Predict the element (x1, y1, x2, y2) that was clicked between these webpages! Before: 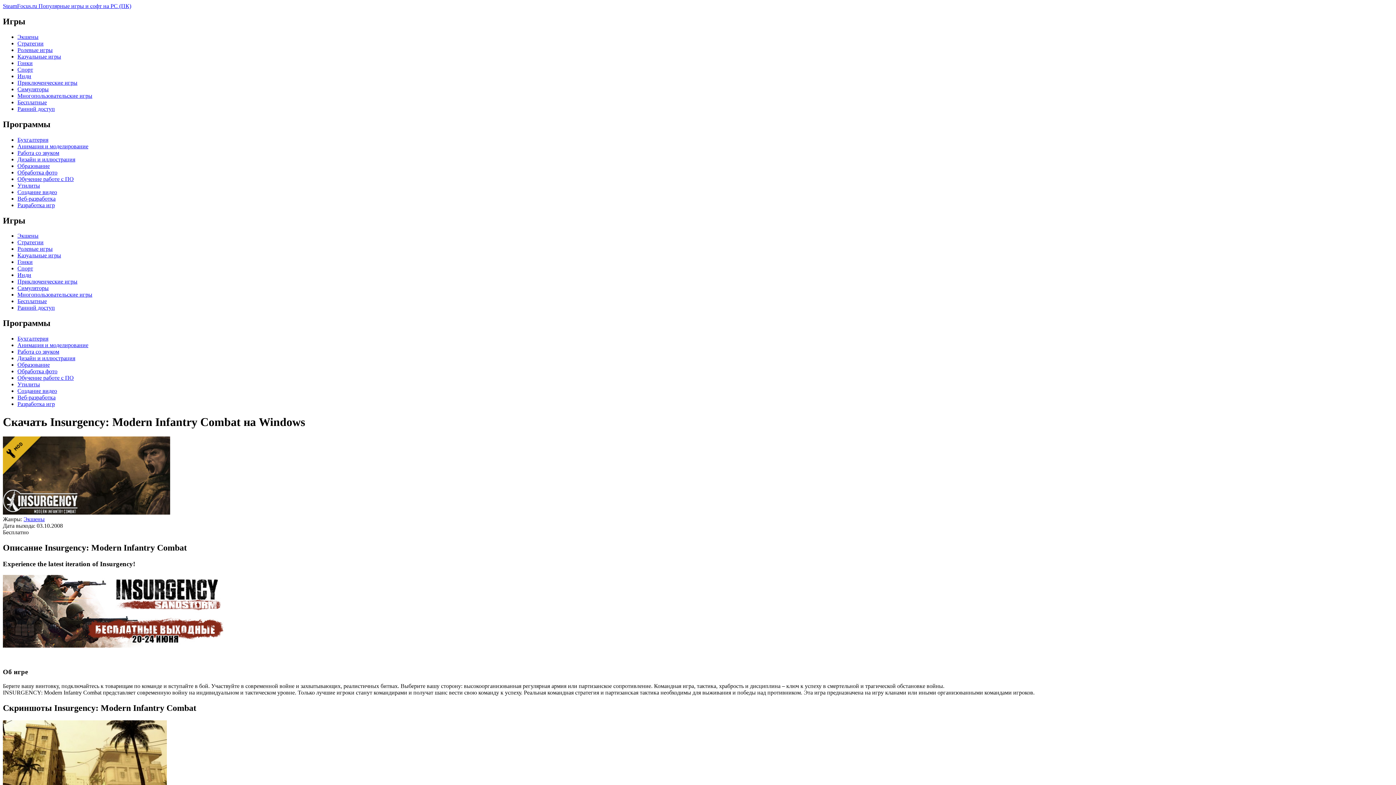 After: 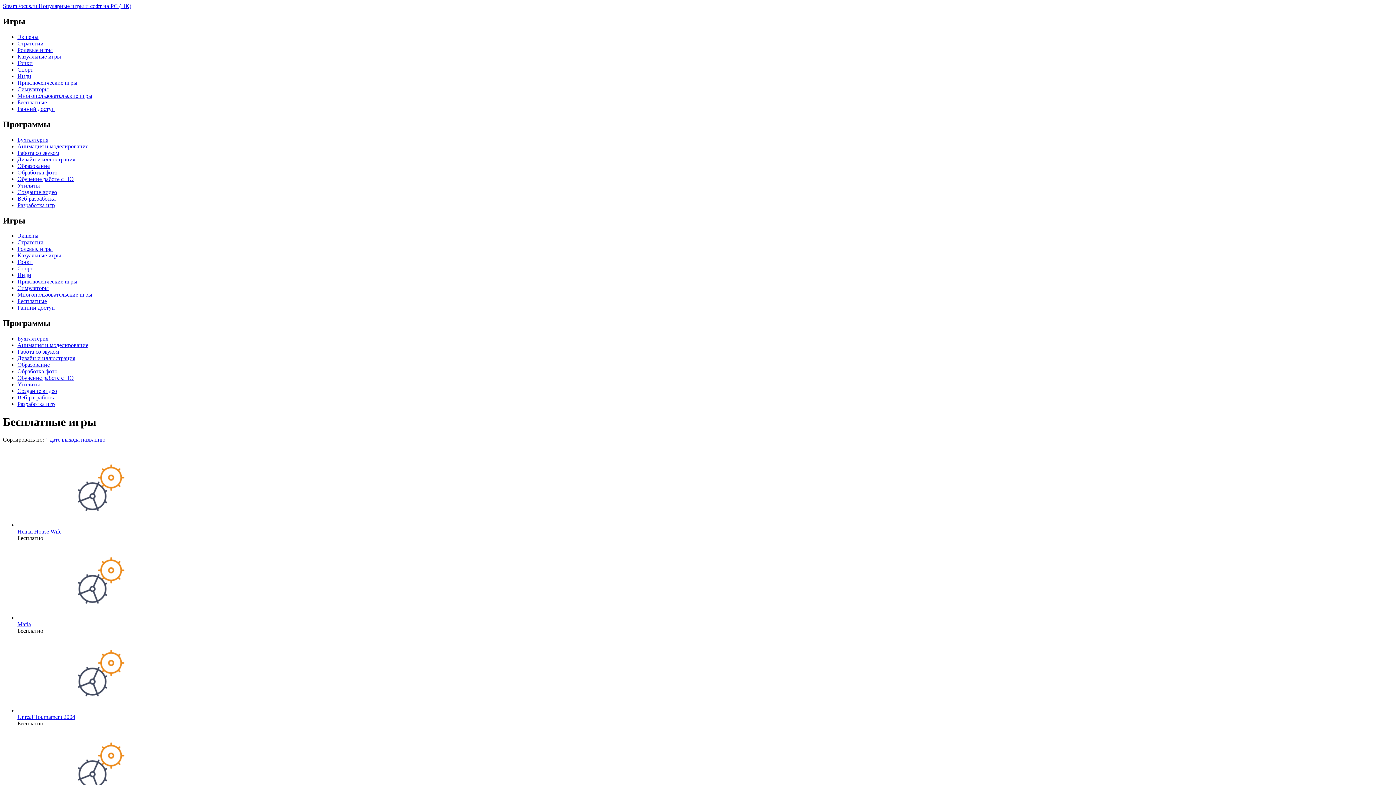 Action: bbox: (17, 99, 46, 105) label: Бесплатные